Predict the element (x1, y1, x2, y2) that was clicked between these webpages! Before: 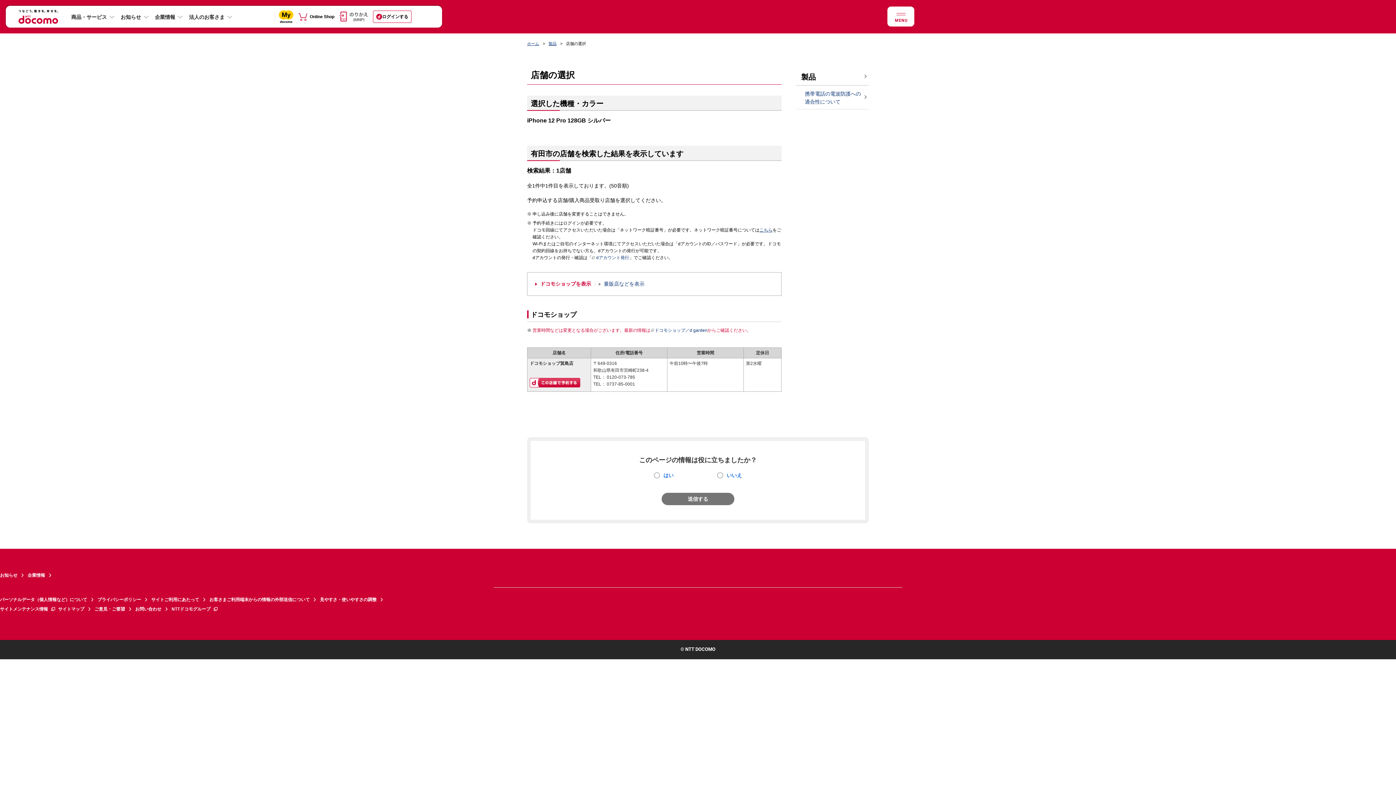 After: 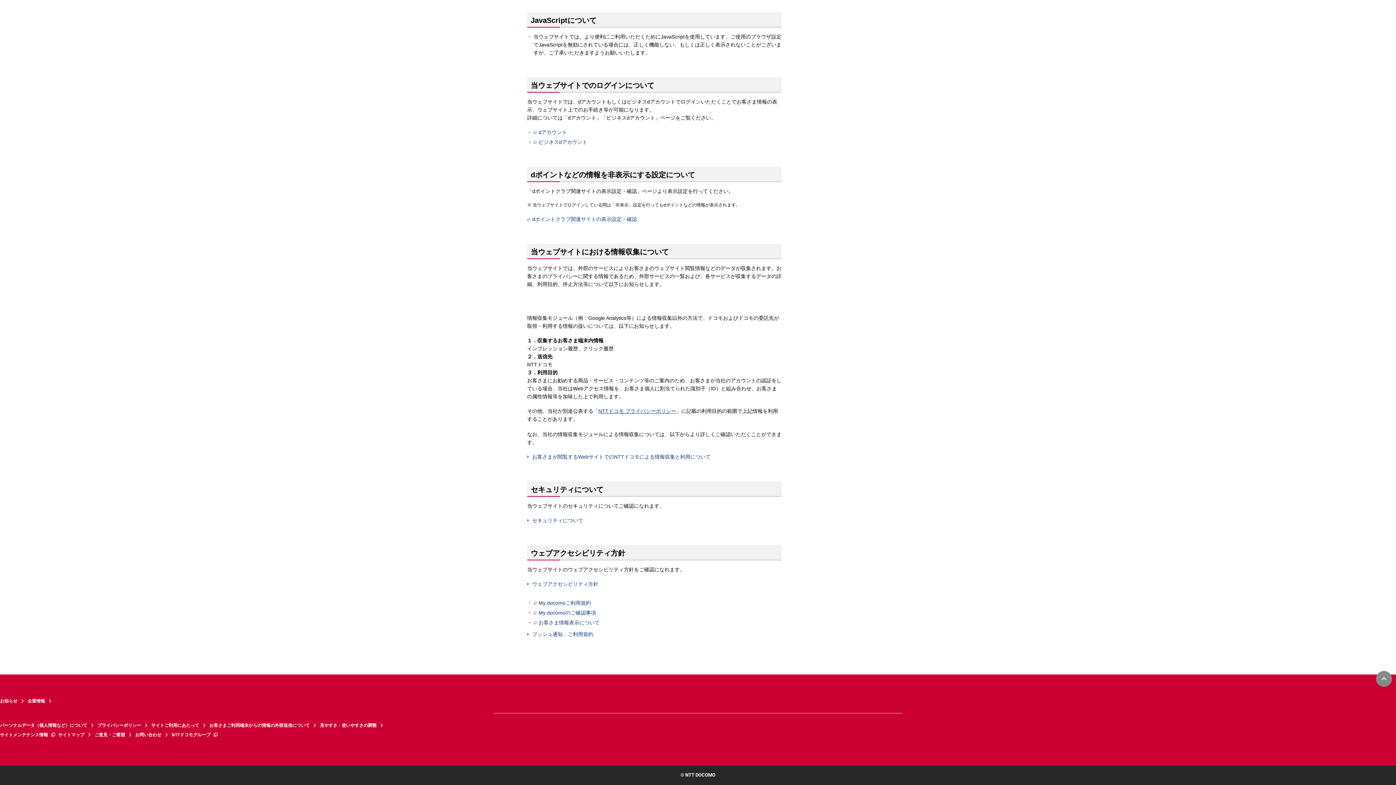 Action: bbox: (209, 595, 320, 604) label: お客さまご利用端末からの情報の外部送信について